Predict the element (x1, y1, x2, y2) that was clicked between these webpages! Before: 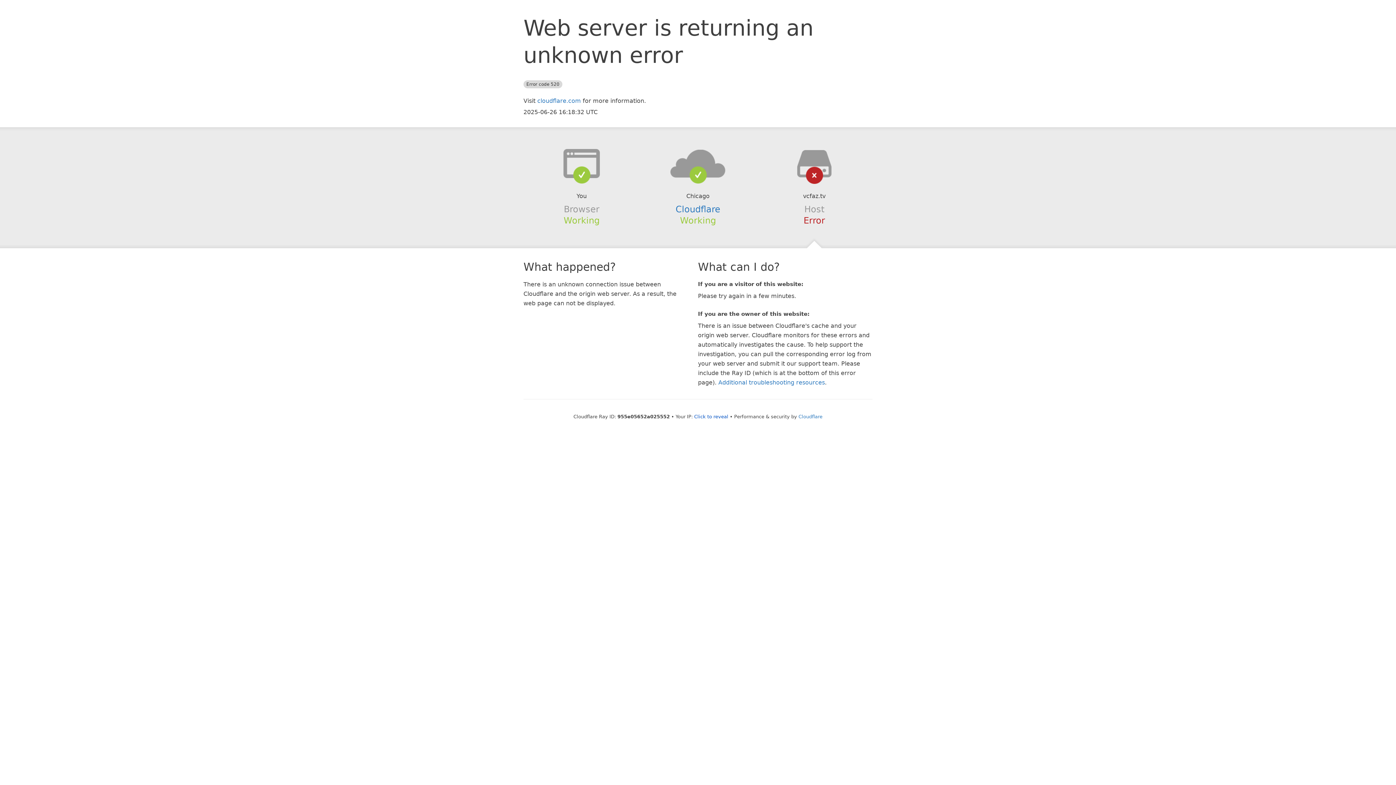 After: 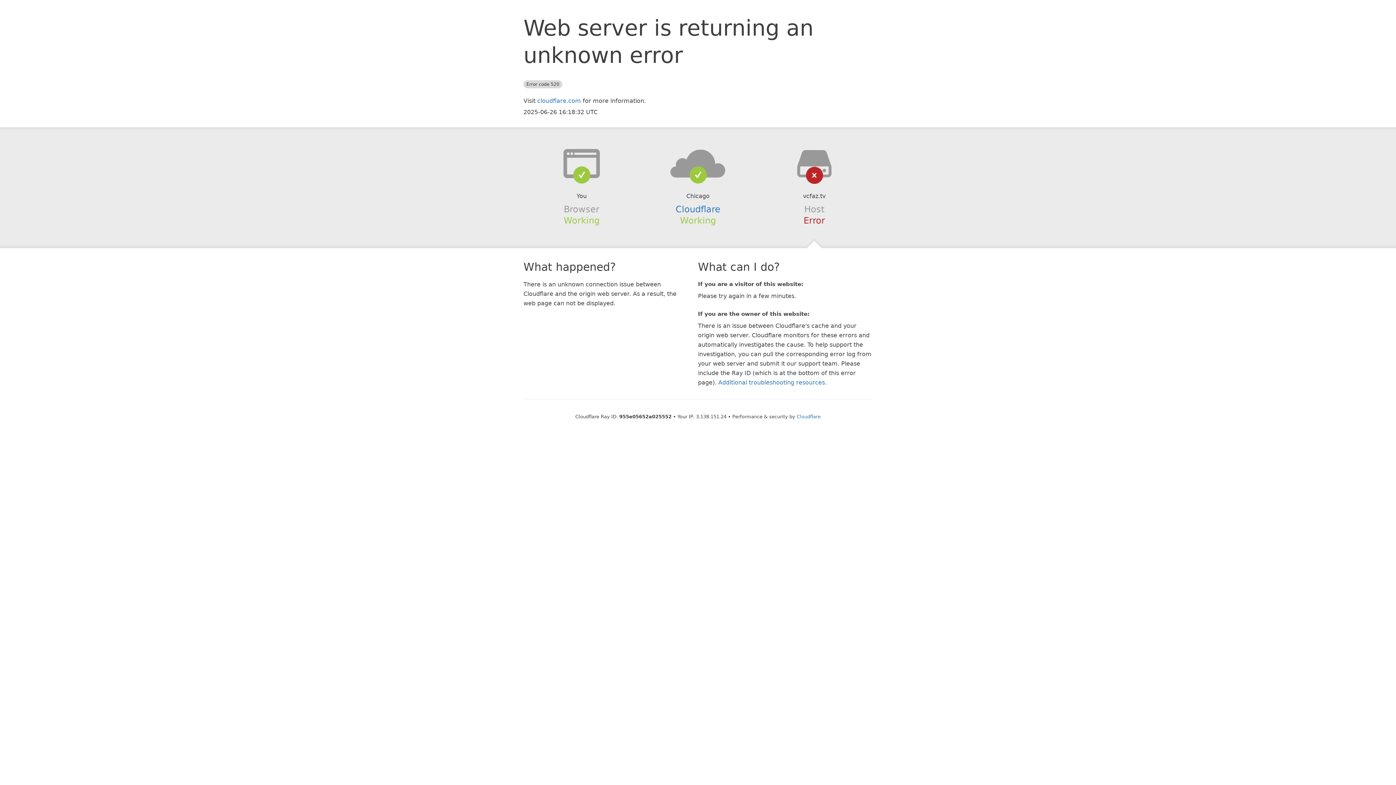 Action: bbox: (694, 414, 728, 419) label: Click to reveal